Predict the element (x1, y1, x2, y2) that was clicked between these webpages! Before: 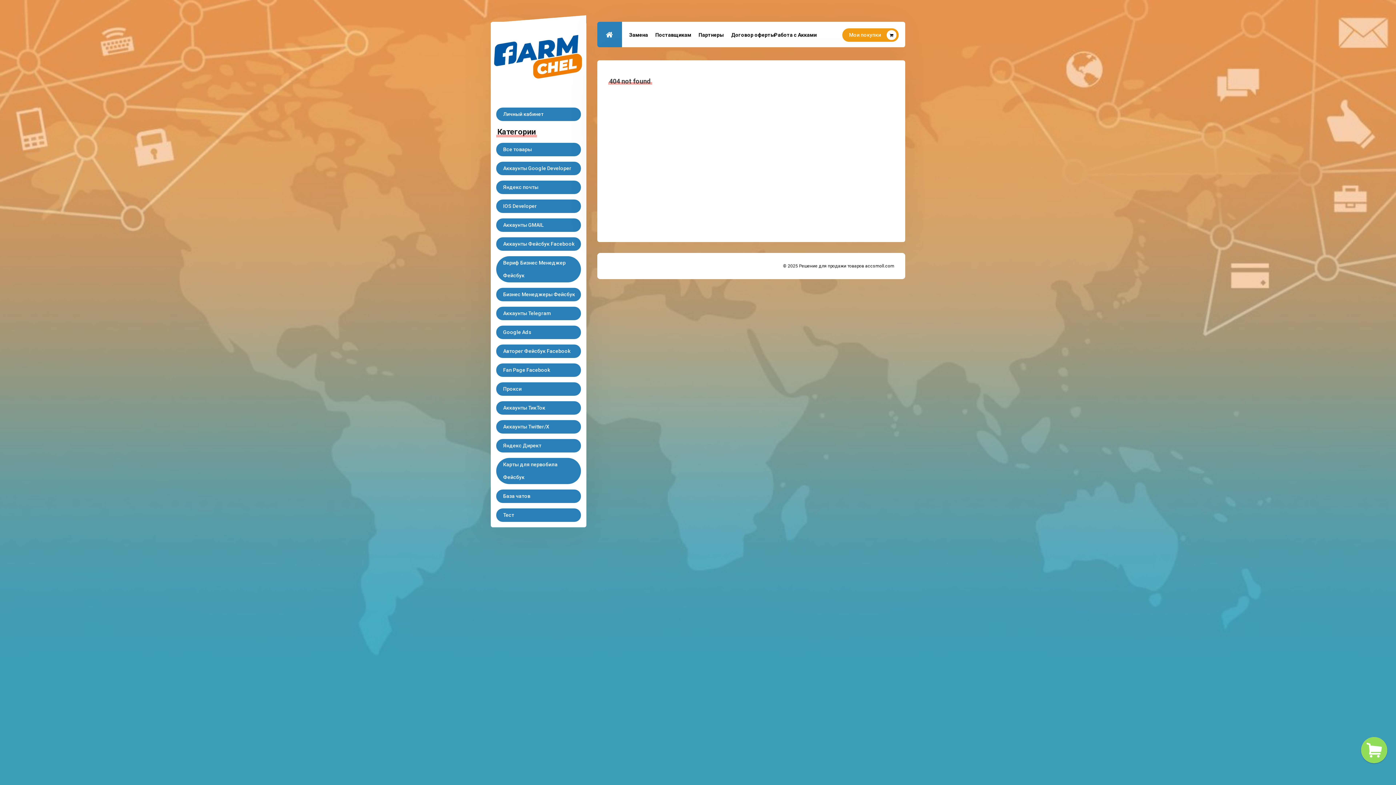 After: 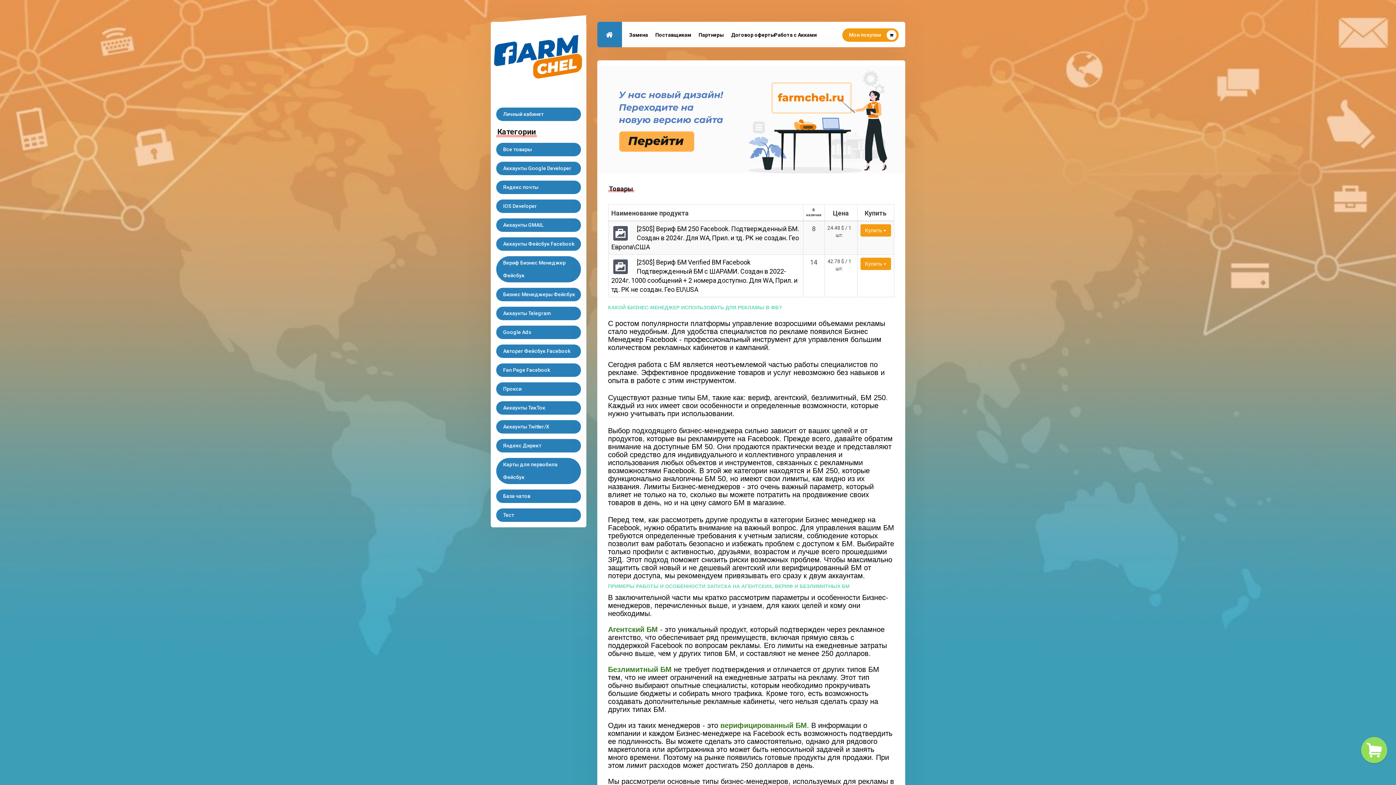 Action: bbox: (496, 256, 580, 282) label: Вериф Бизнес Менеджер Фейсбук